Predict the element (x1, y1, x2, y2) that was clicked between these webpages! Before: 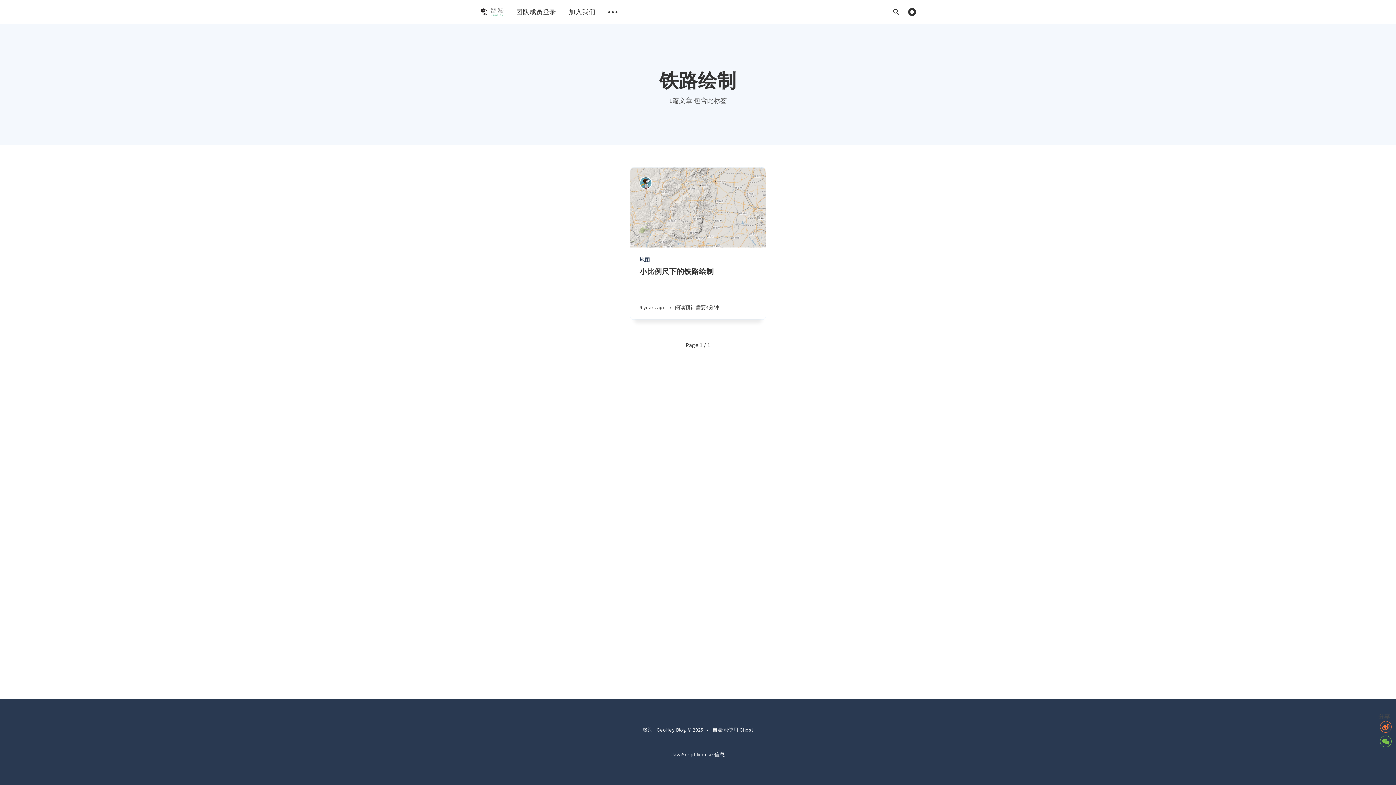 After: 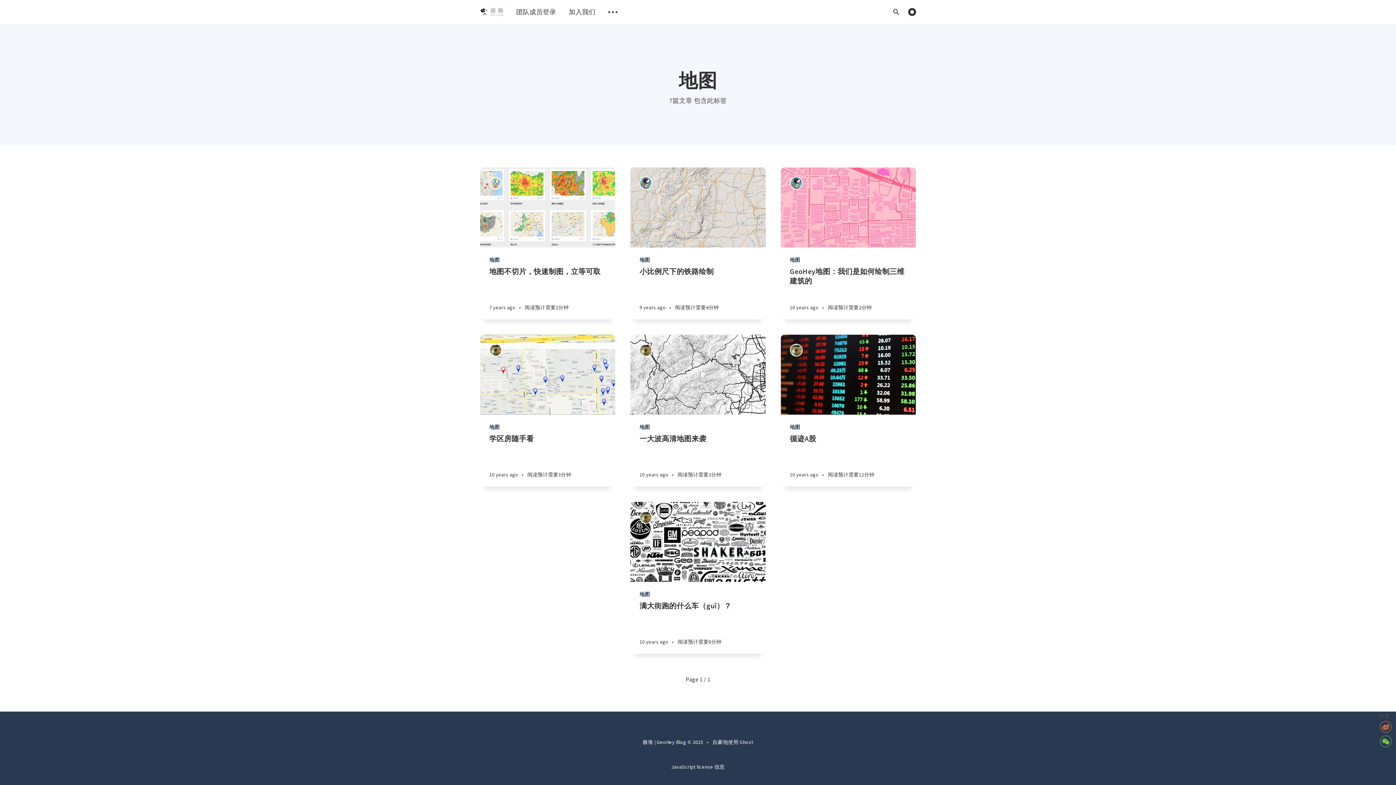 Action: bbox: (639, 256, 760, 264) label: 地图